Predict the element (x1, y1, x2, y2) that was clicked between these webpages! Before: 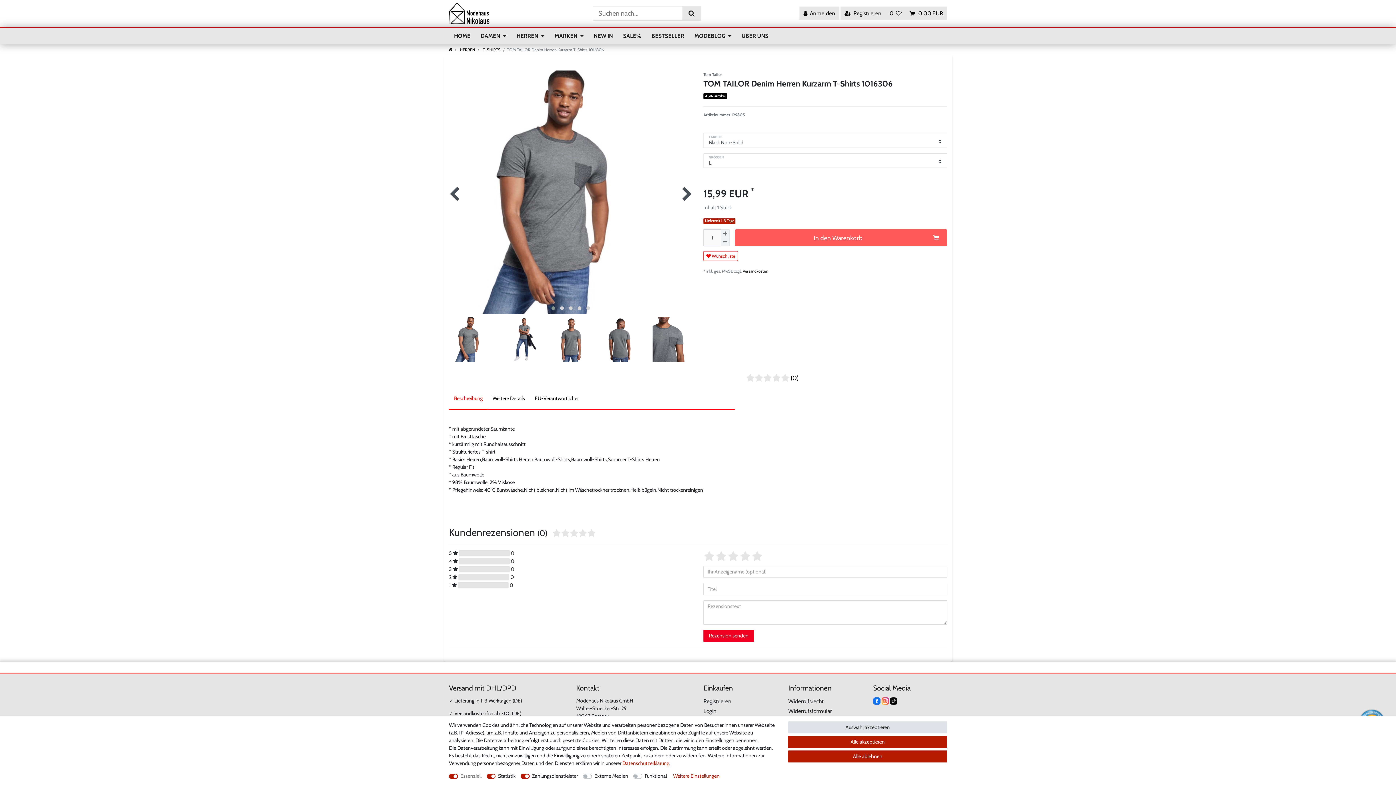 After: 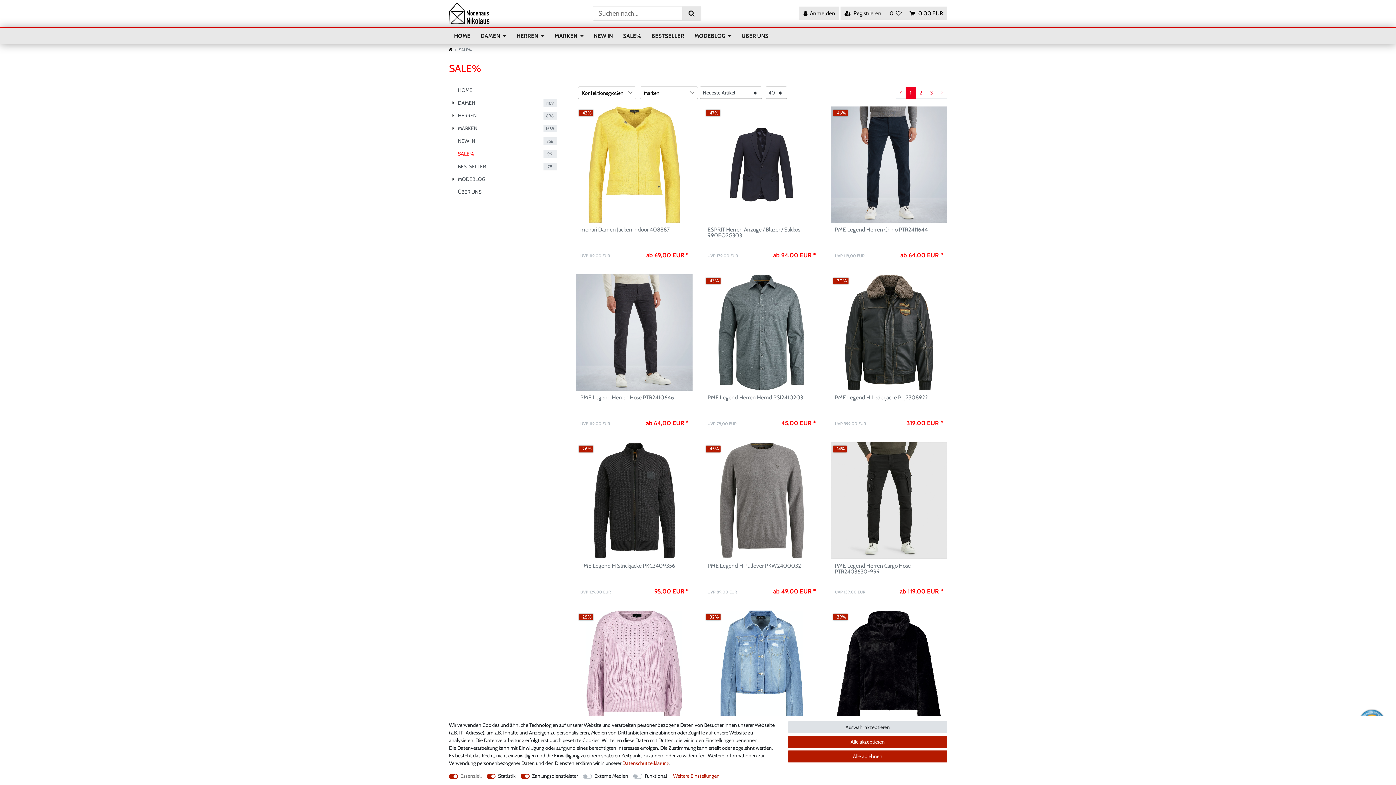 Action: label: SALE% bbox: (618, 27, 646, 44)